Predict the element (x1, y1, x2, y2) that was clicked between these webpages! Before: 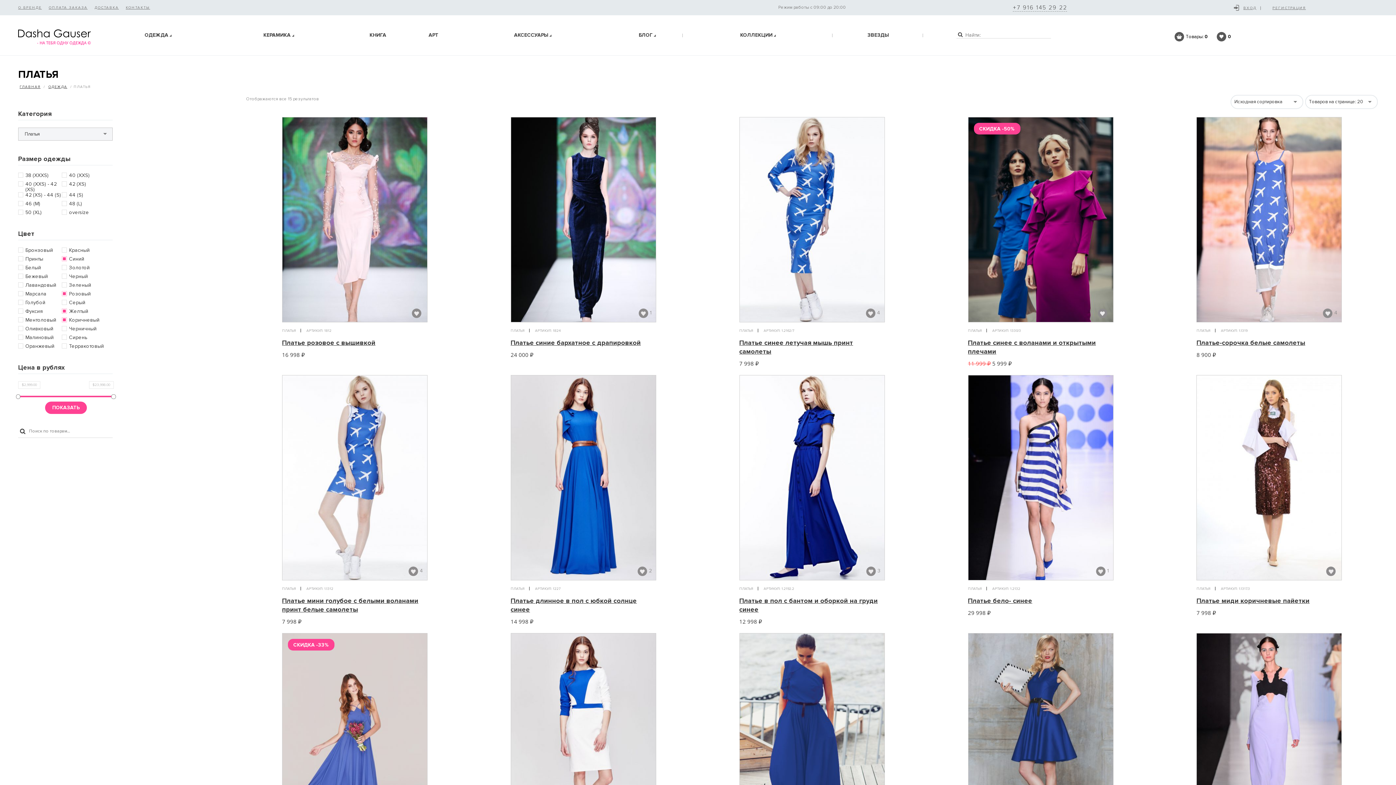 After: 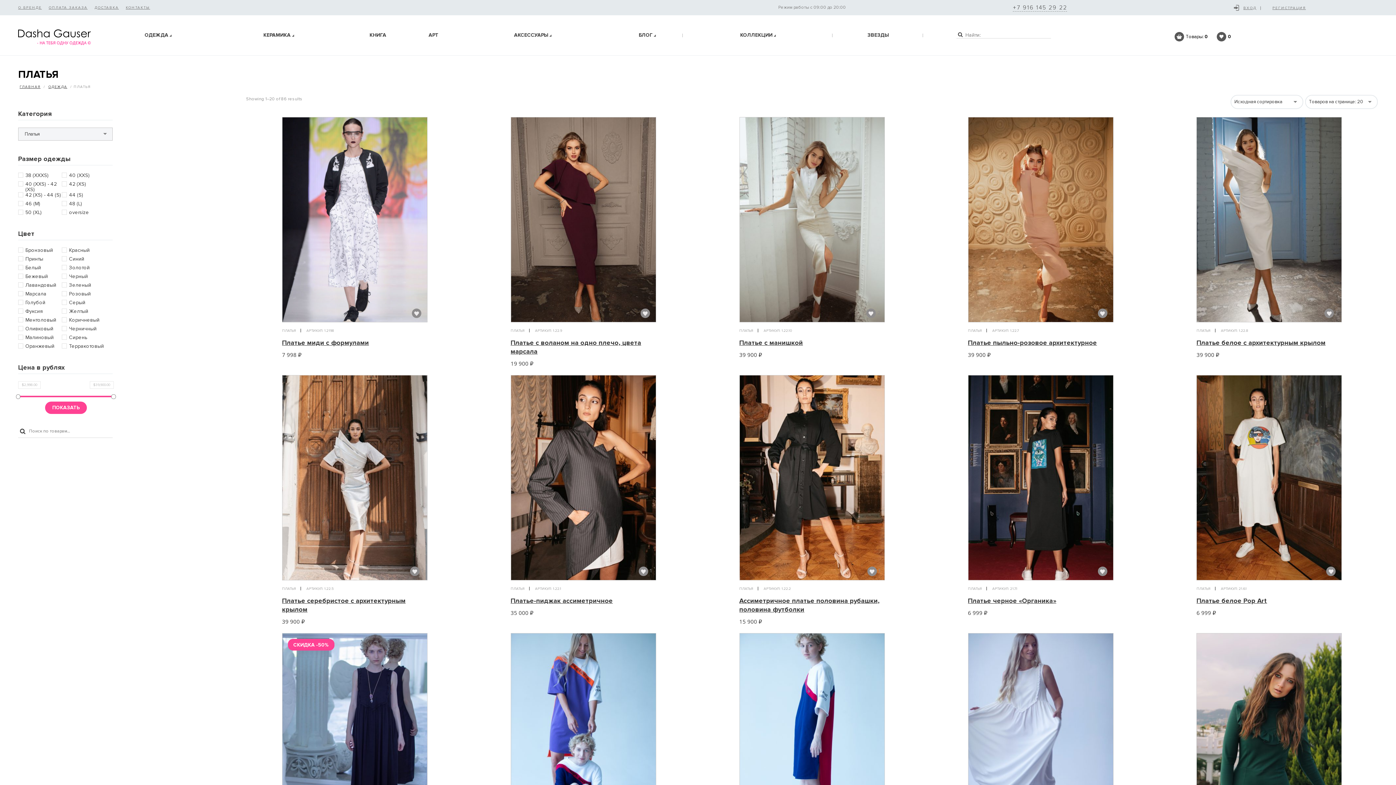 Action: label: ПЛАТЬЯ bbox: (1196, 328, 1210, 332)